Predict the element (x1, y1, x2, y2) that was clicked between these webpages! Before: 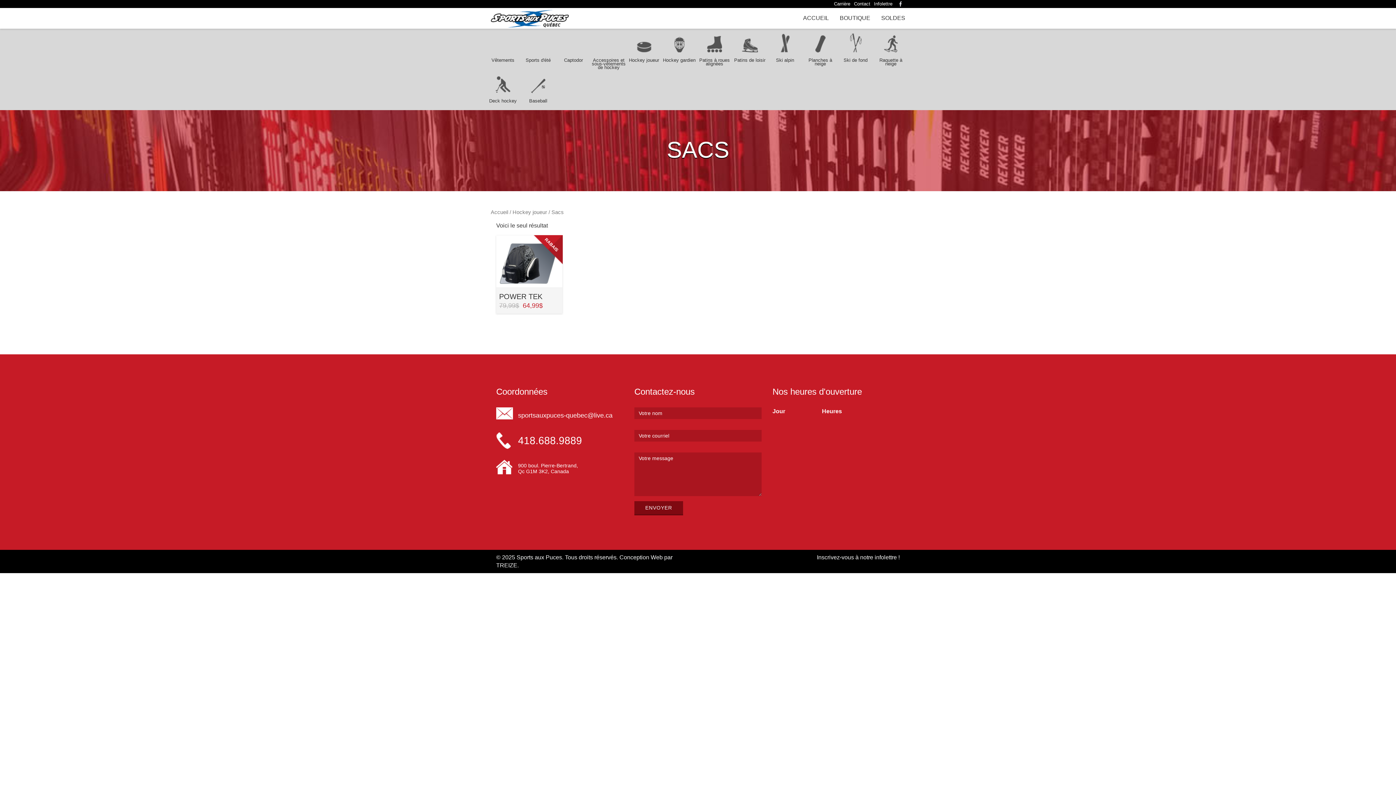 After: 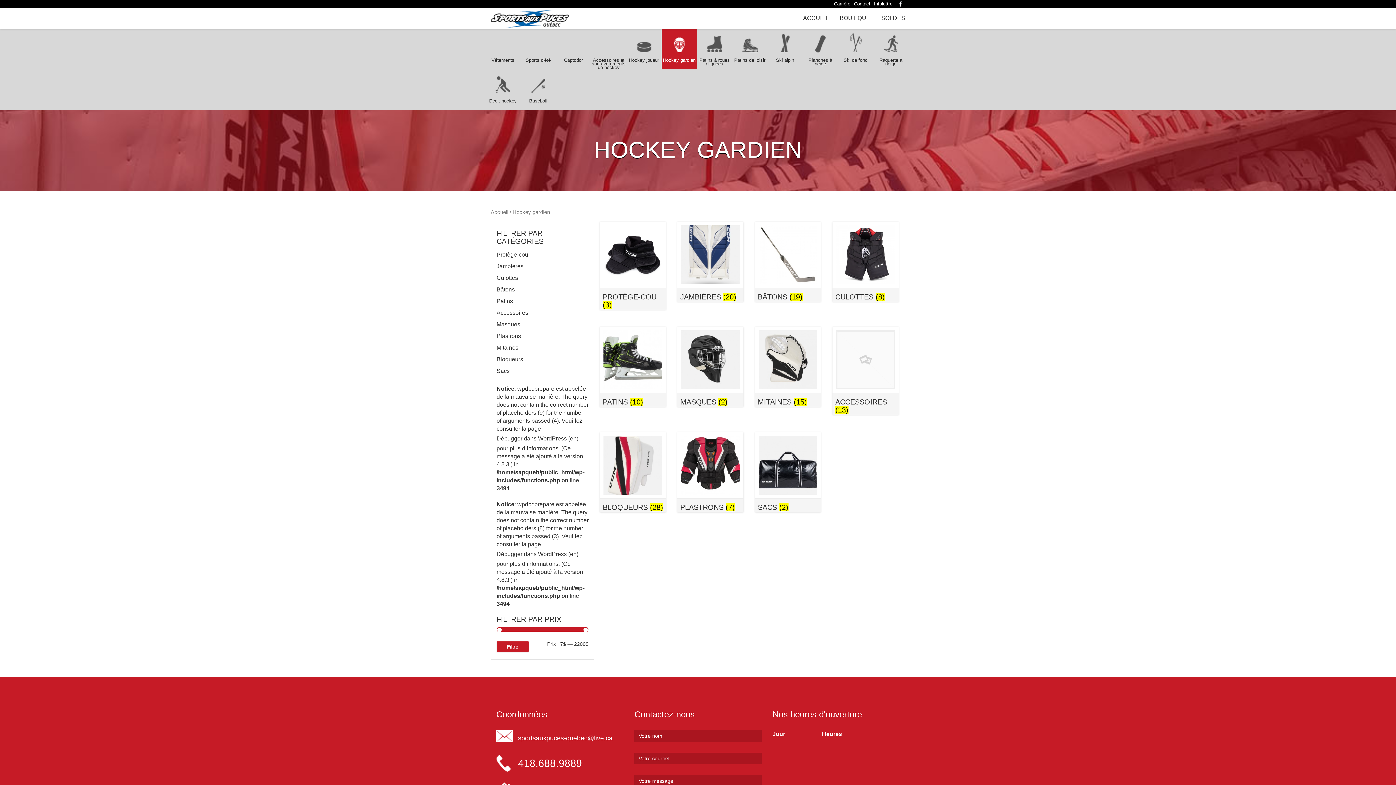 Action: label: Hockey gardien bbox: (661, 28, 697, 69)